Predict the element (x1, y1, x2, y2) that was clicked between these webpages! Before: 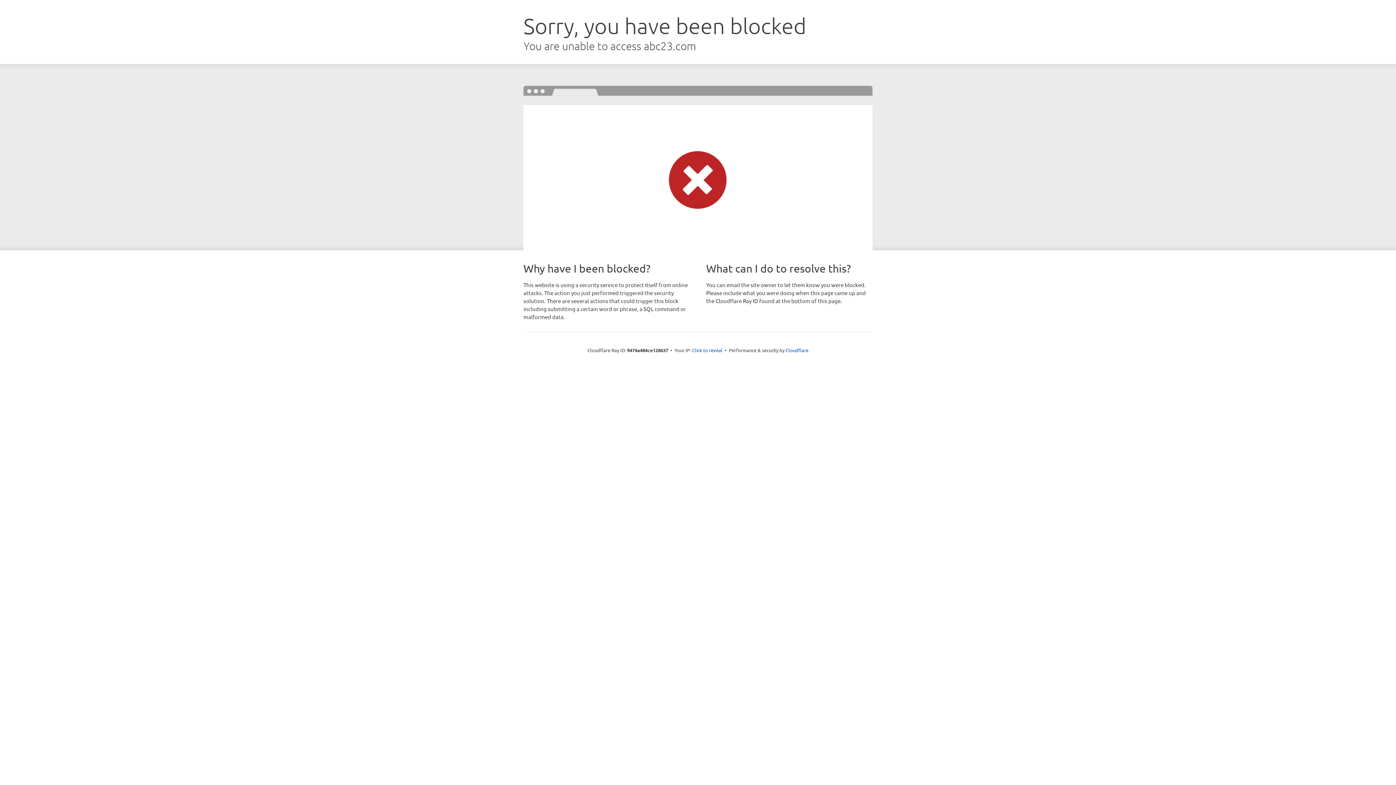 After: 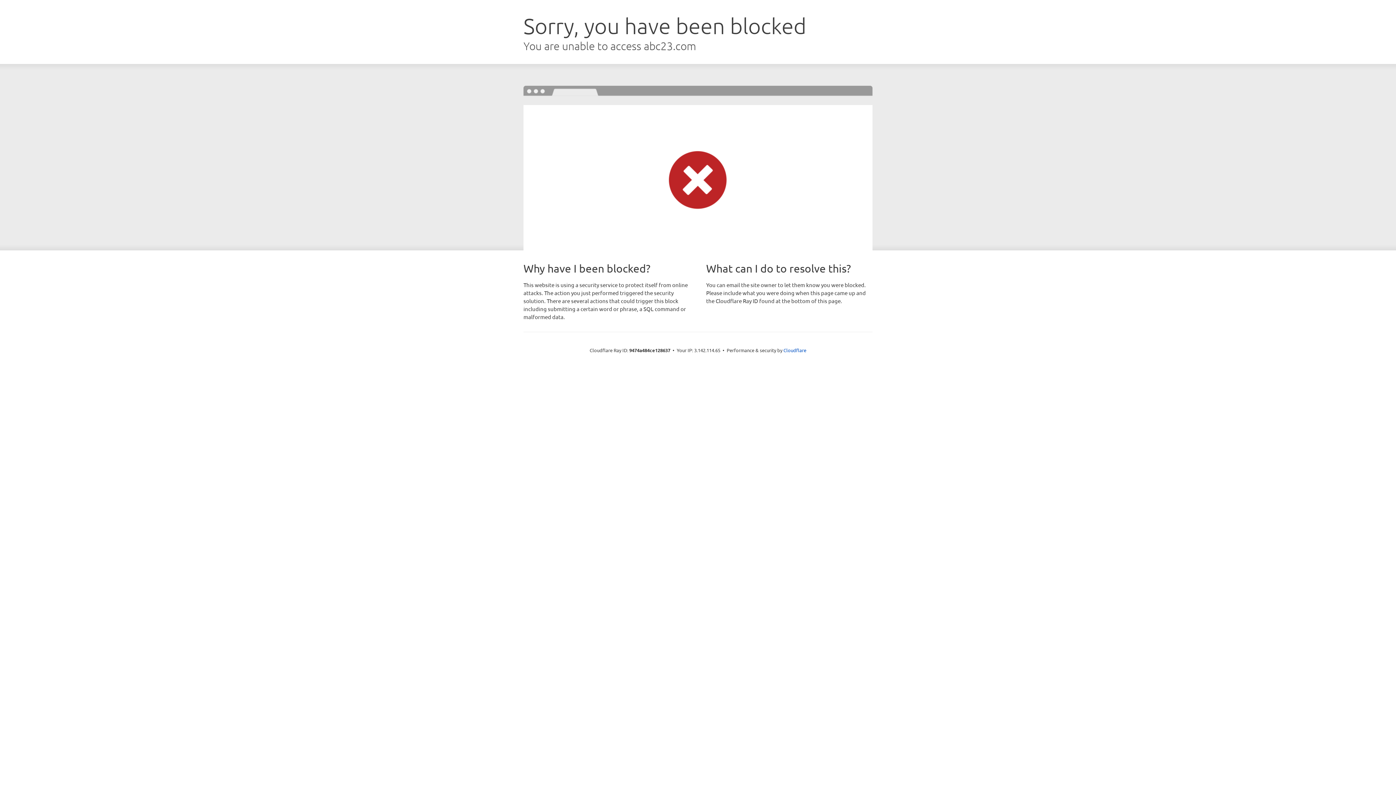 Action: bbox: (692, 346, 722, 353) label: Click to reveal